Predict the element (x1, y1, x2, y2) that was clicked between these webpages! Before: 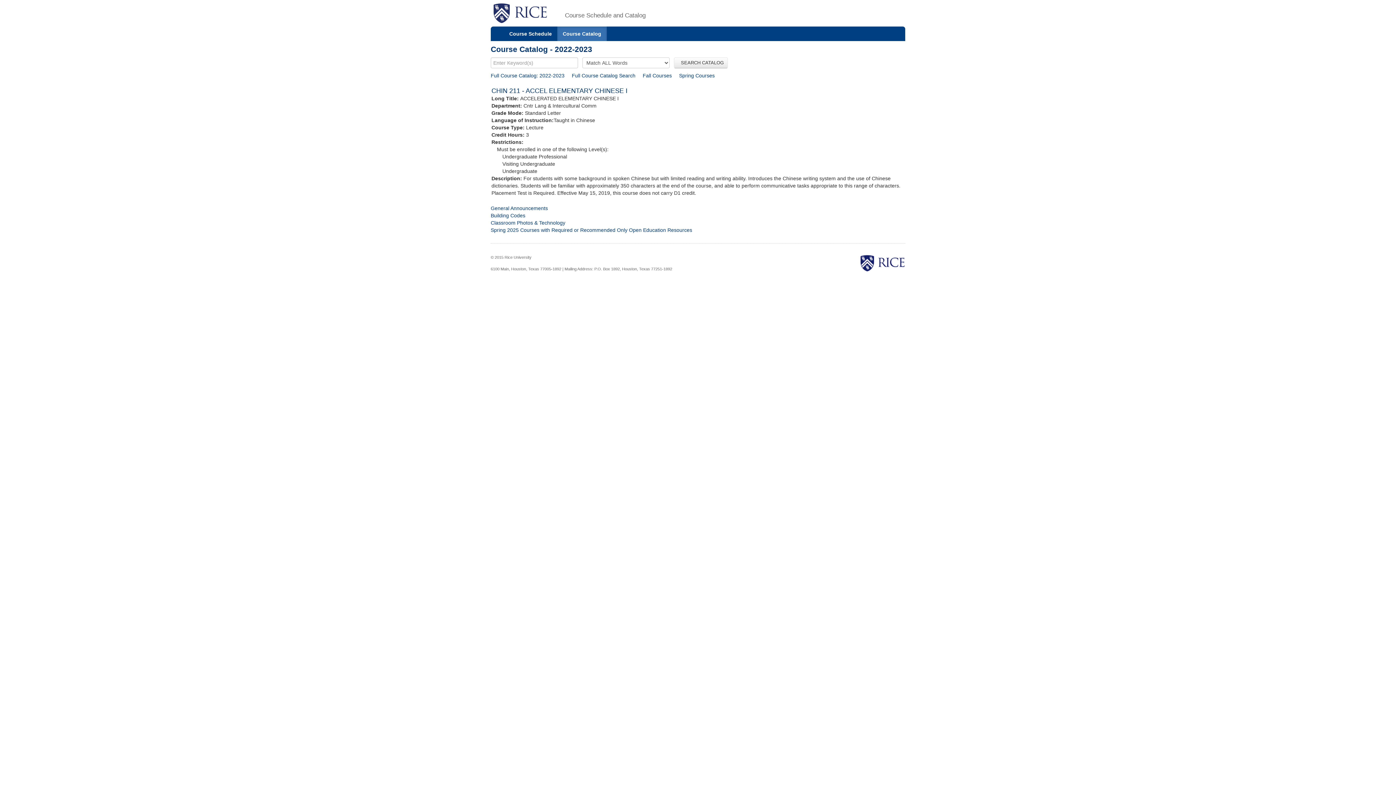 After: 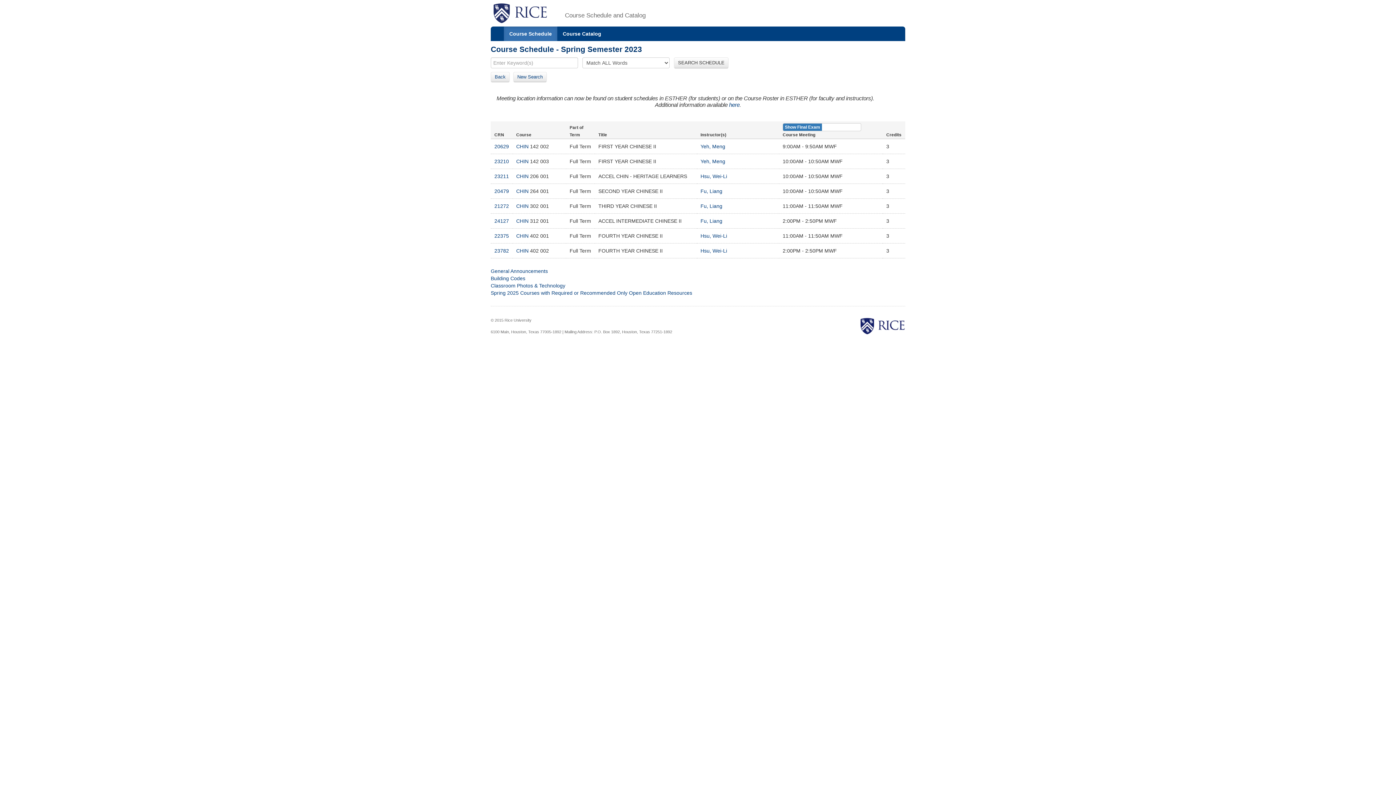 Action: label: Spring Courses bbox: (679, 72, 714, 78)